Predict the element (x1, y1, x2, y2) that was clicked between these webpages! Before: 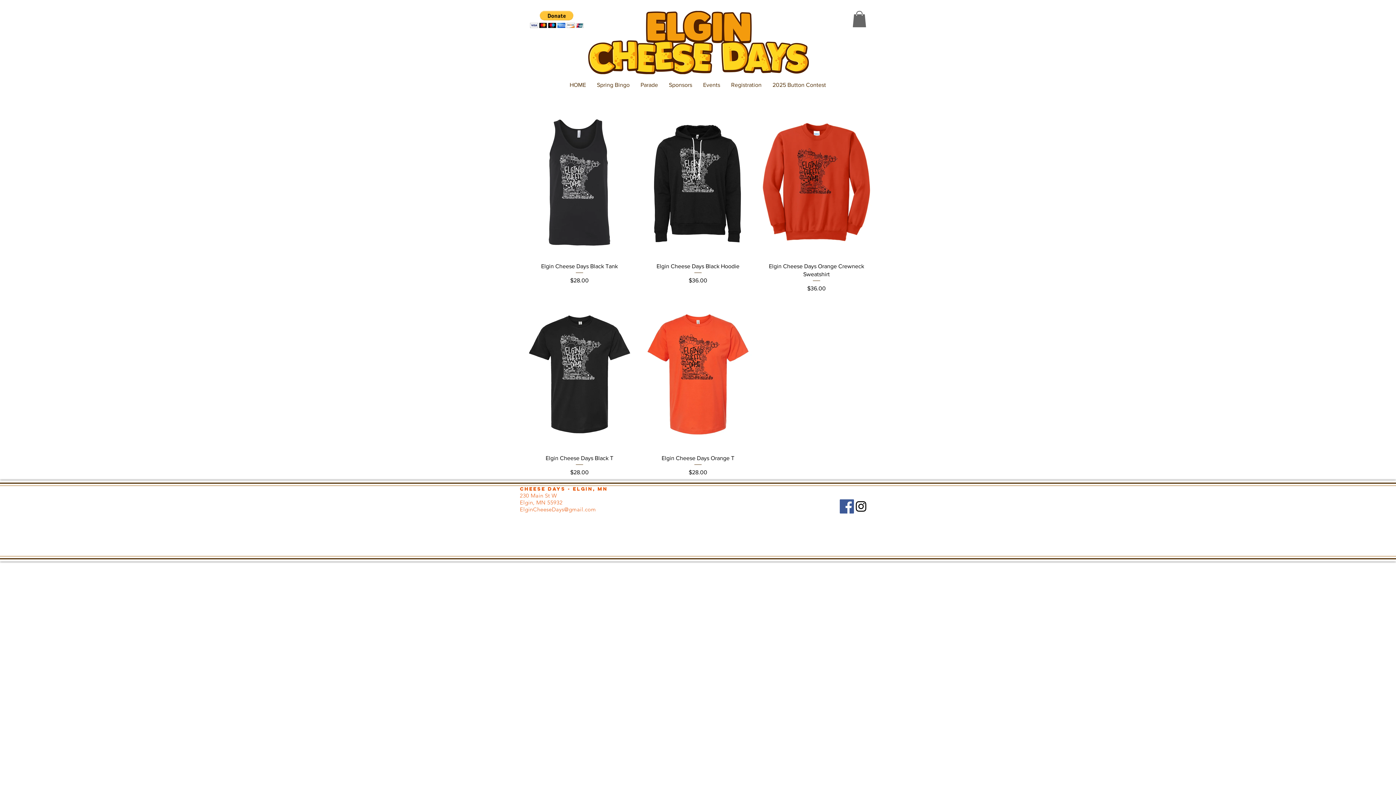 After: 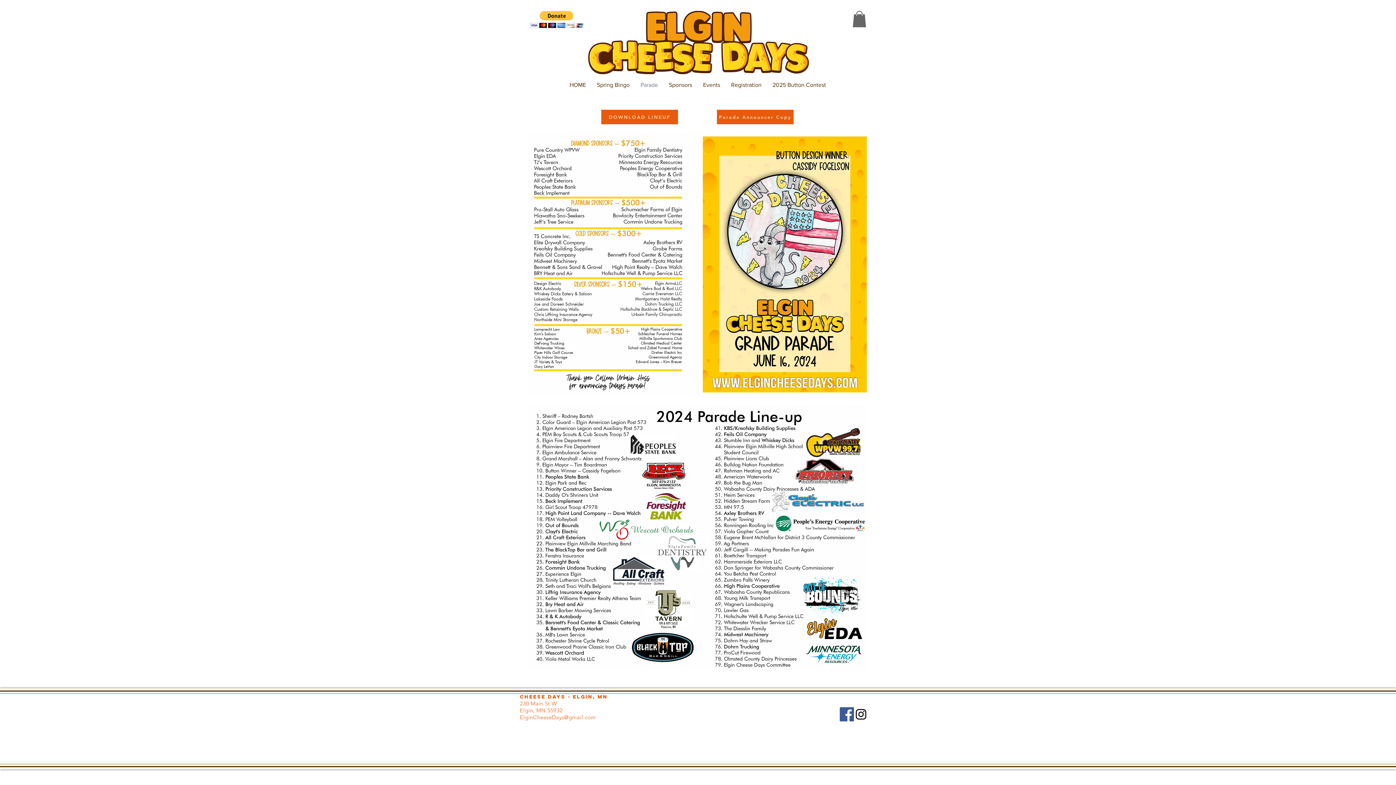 Action: label: Parade bbox: (635, 78, 663, 92)